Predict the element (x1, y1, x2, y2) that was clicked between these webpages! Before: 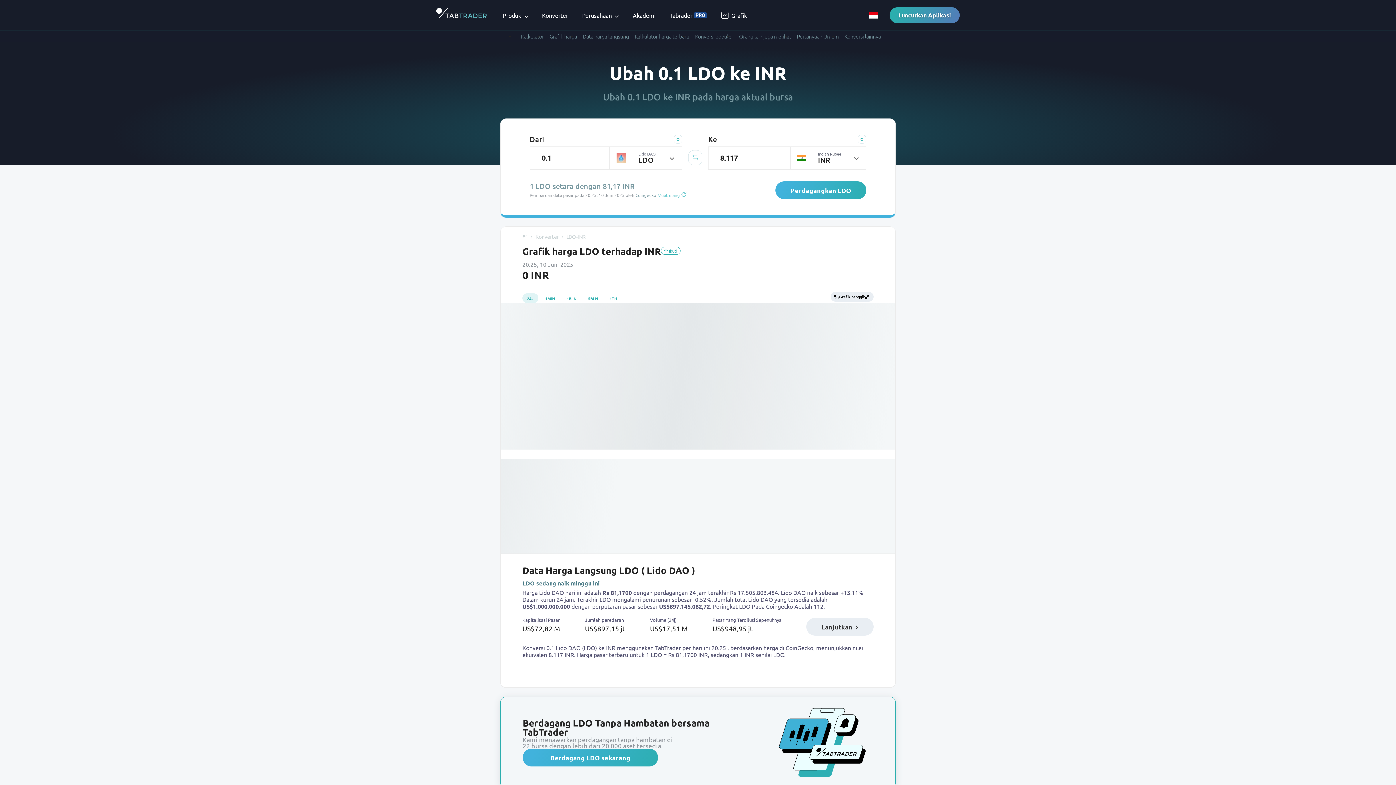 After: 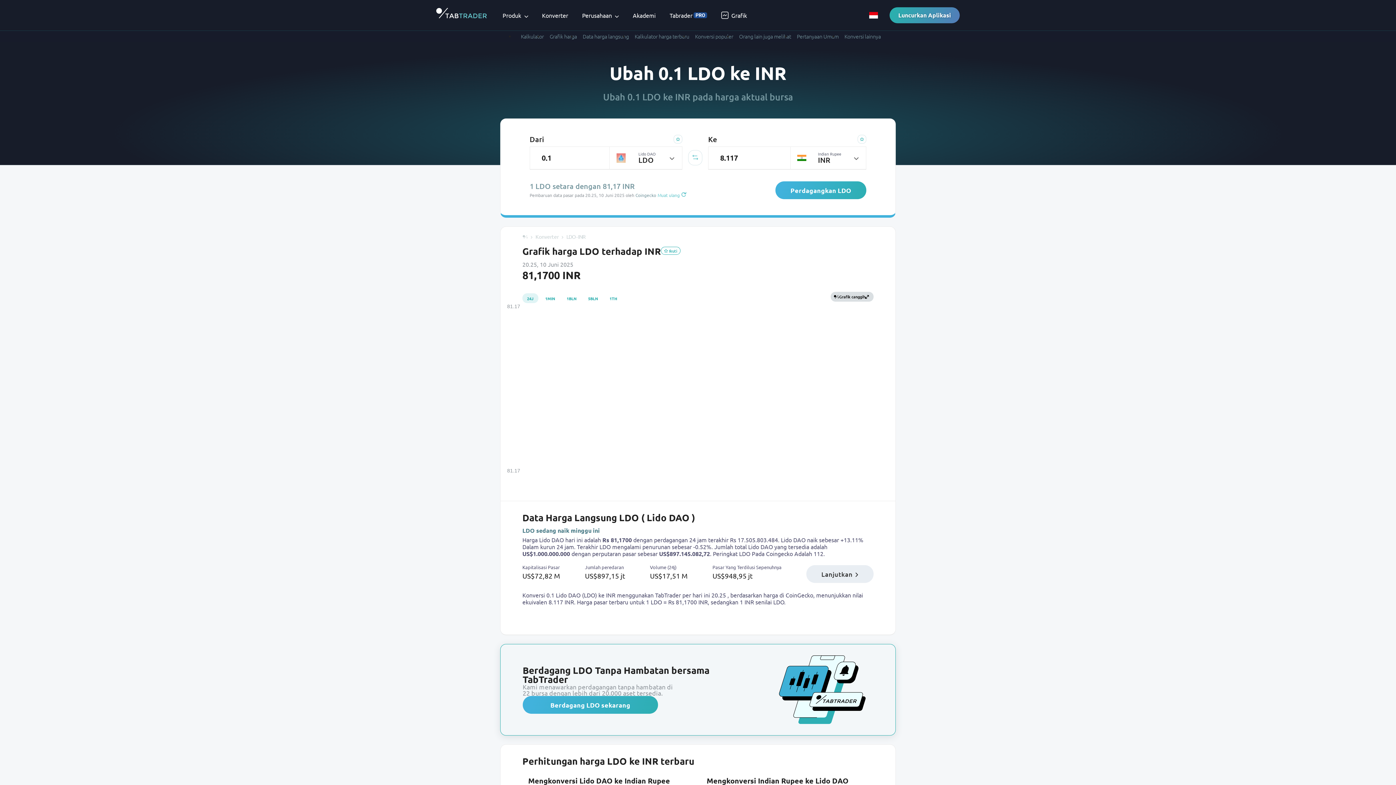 Action: bbox: (830, 292, 873, 301) label: Grafik canggih